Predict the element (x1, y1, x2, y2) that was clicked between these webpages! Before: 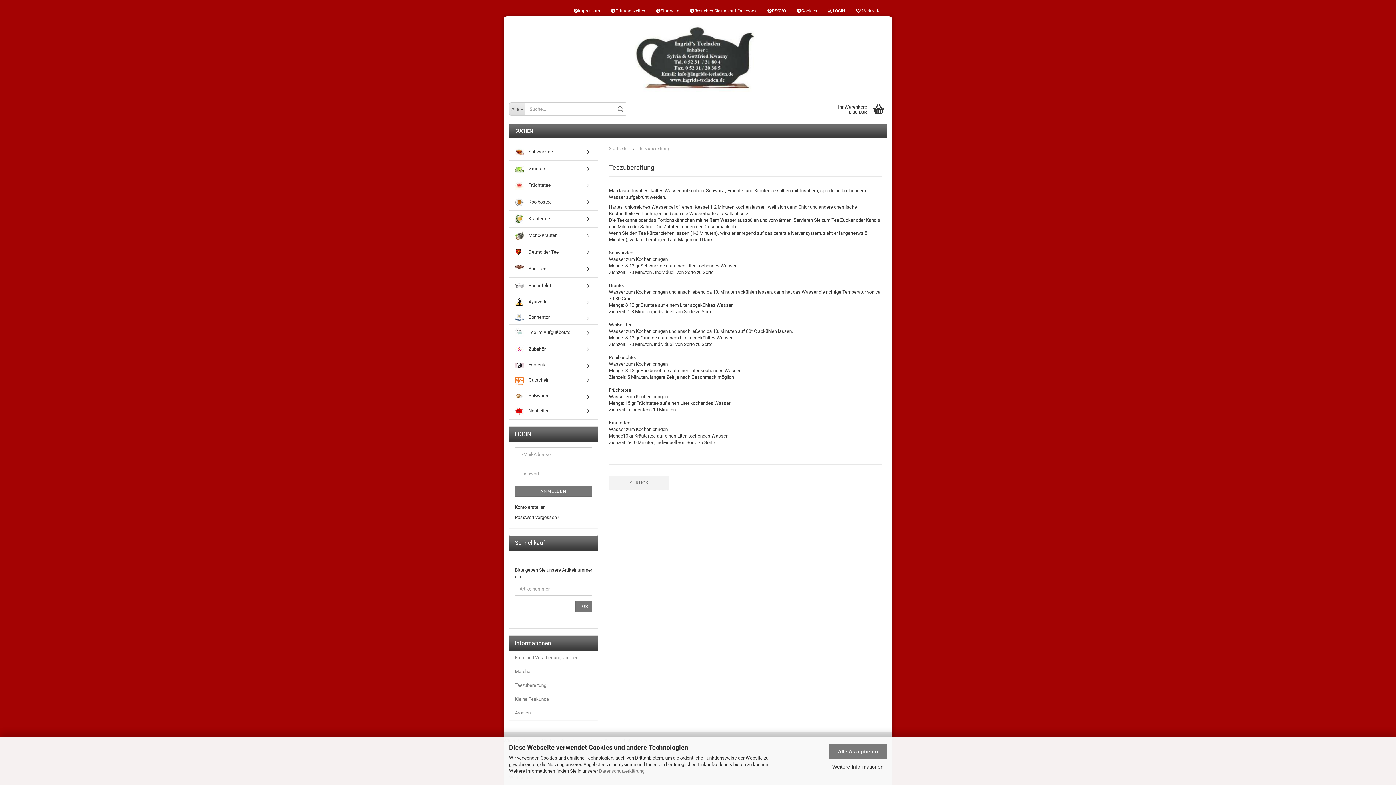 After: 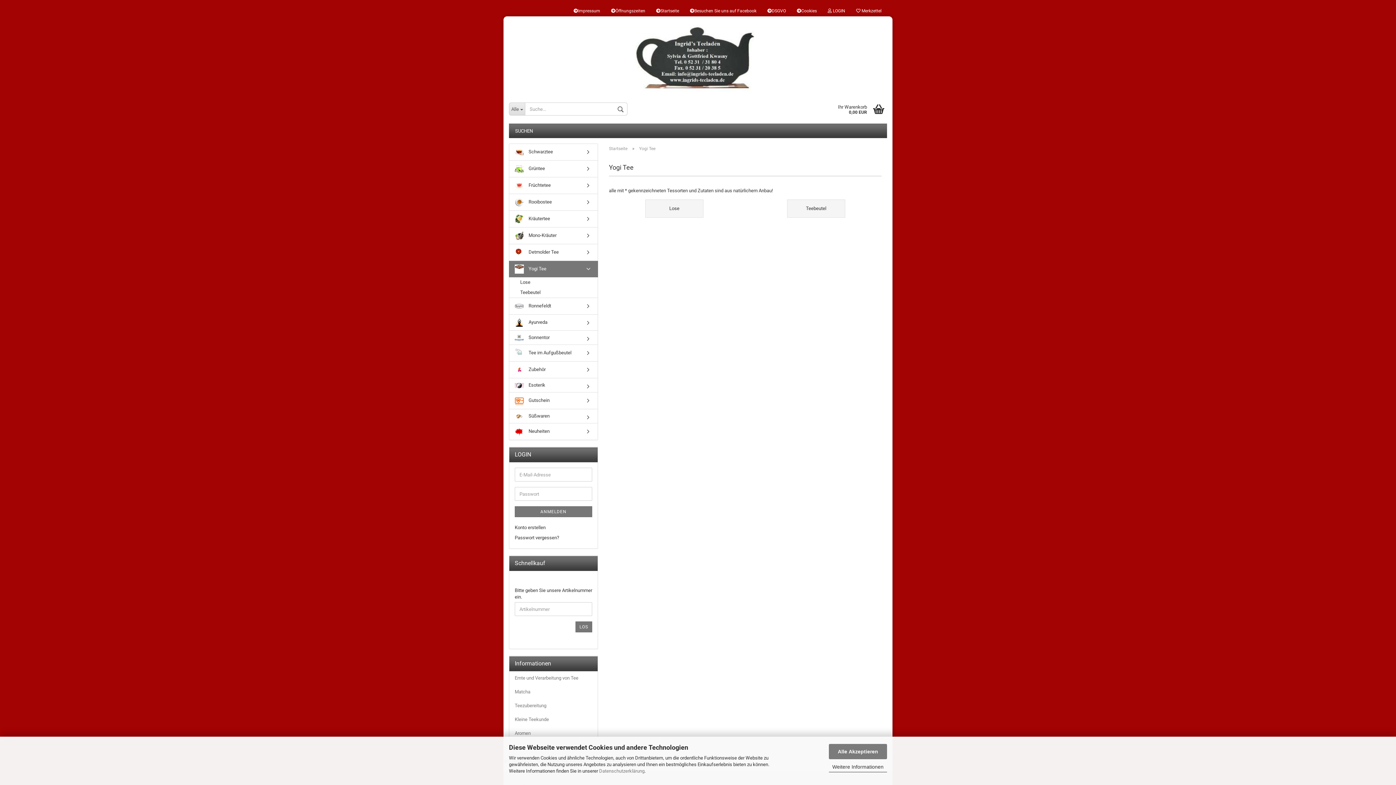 Action: label:  Yogi Tee bbox: (509, 261, 597, 277)